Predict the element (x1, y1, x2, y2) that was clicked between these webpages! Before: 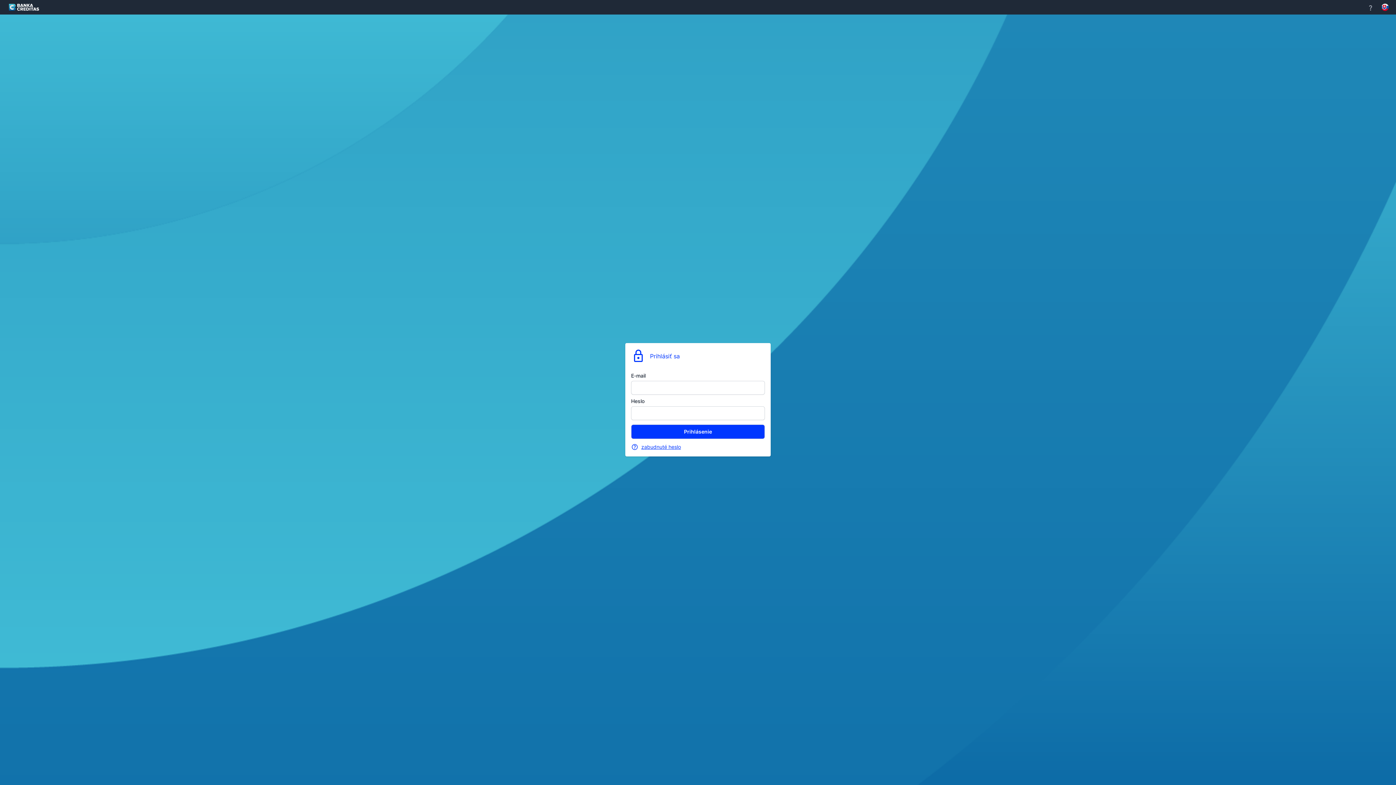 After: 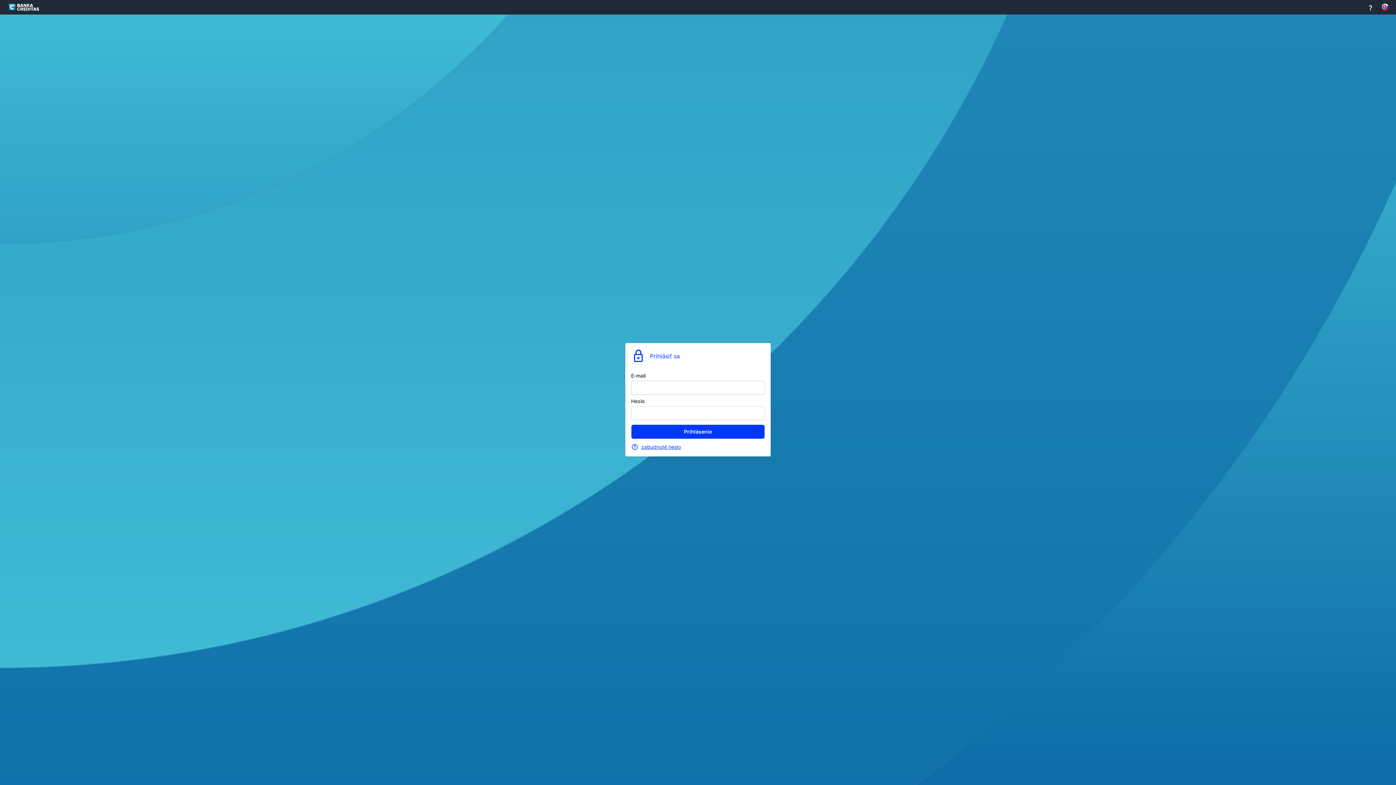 Action: bbox: (1367, 2, 1374, 12)